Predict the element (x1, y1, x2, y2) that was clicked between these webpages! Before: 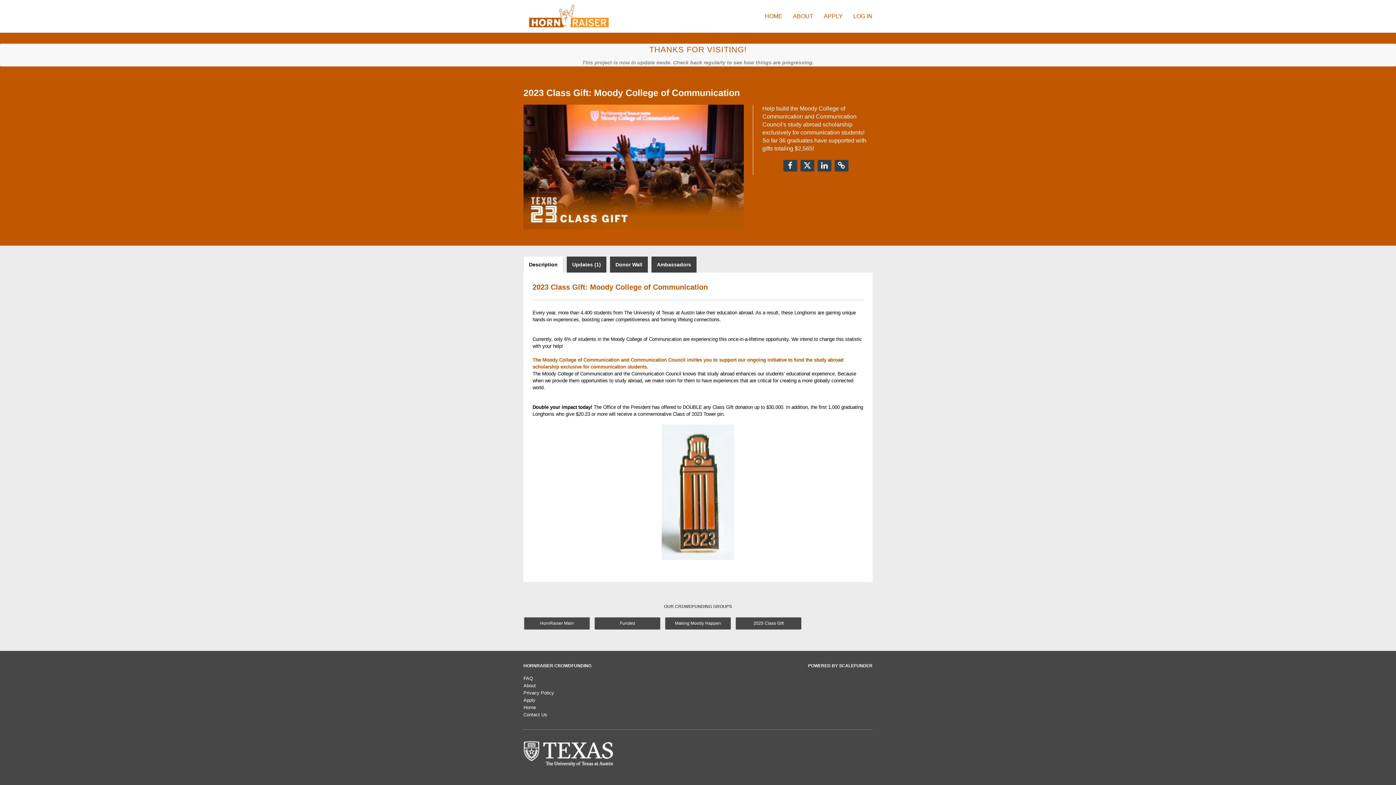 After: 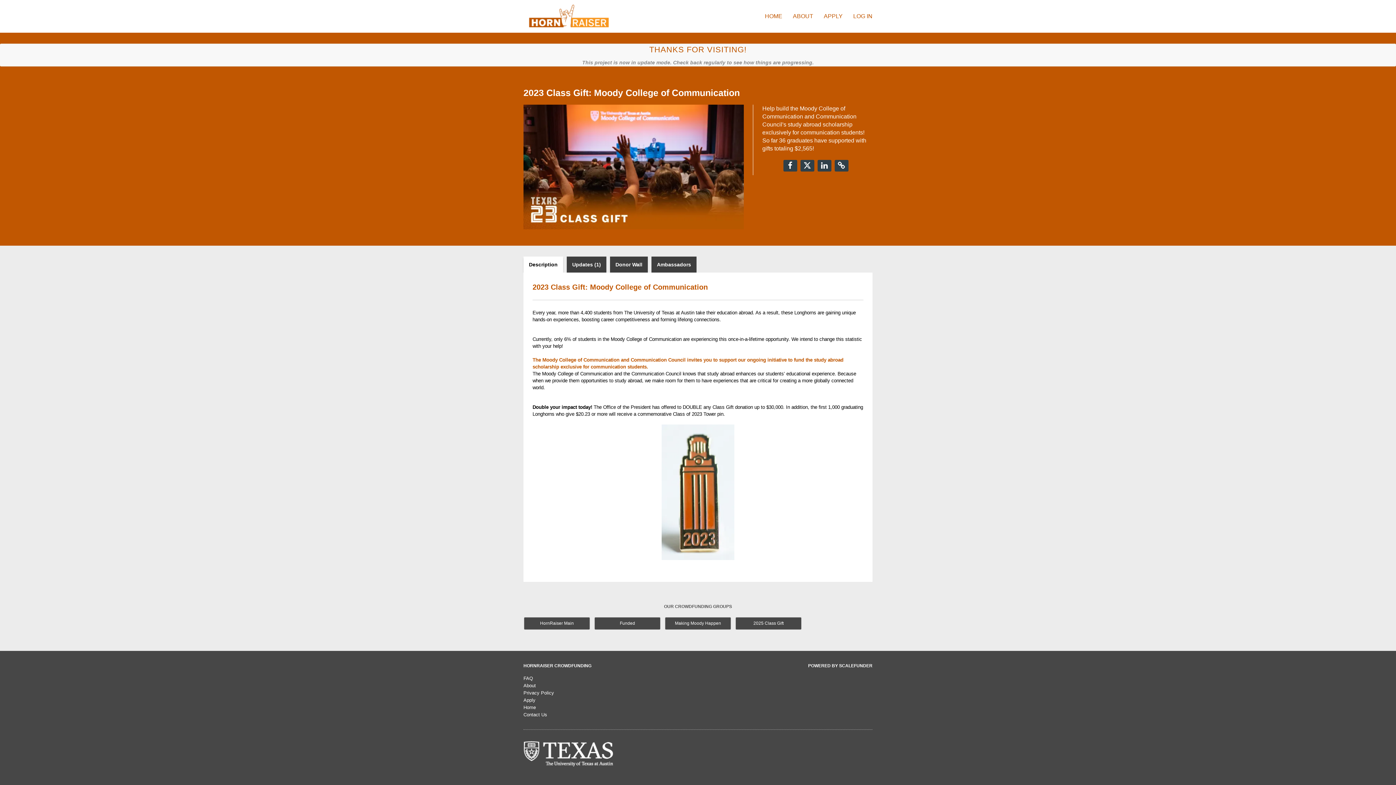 Action: label: Description bbox: (523, 256, 563, 272)